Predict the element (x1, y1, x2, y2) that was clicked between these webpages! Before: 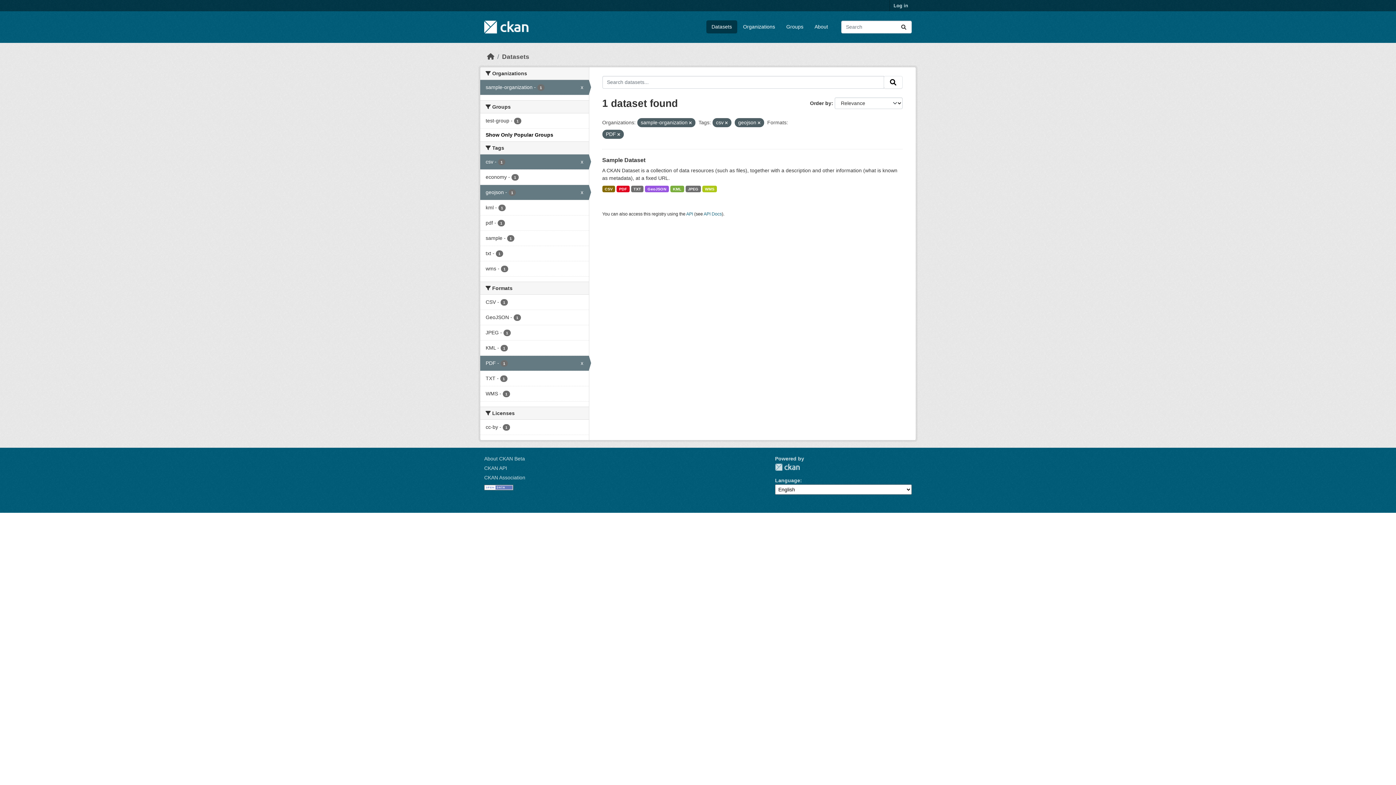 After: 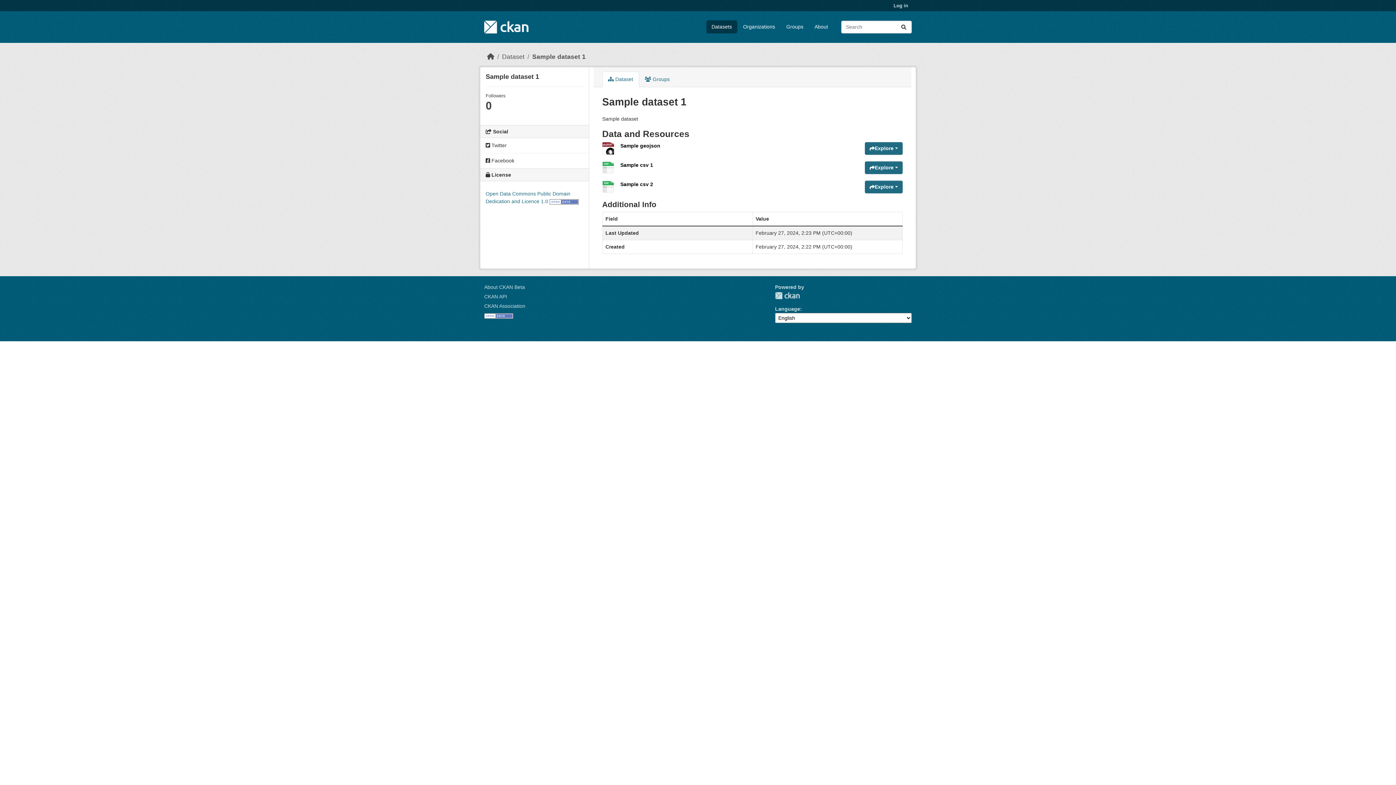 Action: bbox: (645, 185, 669, 192) label: GeoJSON